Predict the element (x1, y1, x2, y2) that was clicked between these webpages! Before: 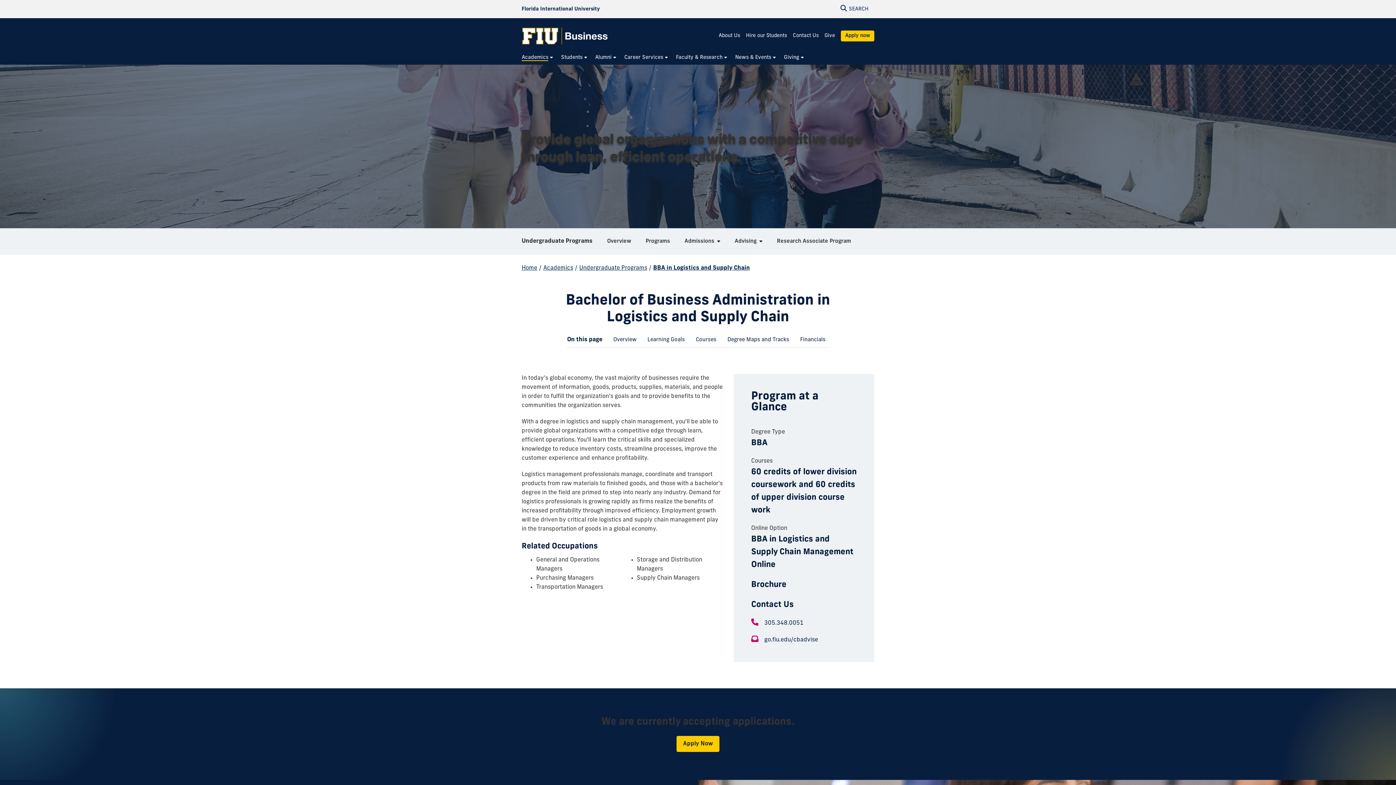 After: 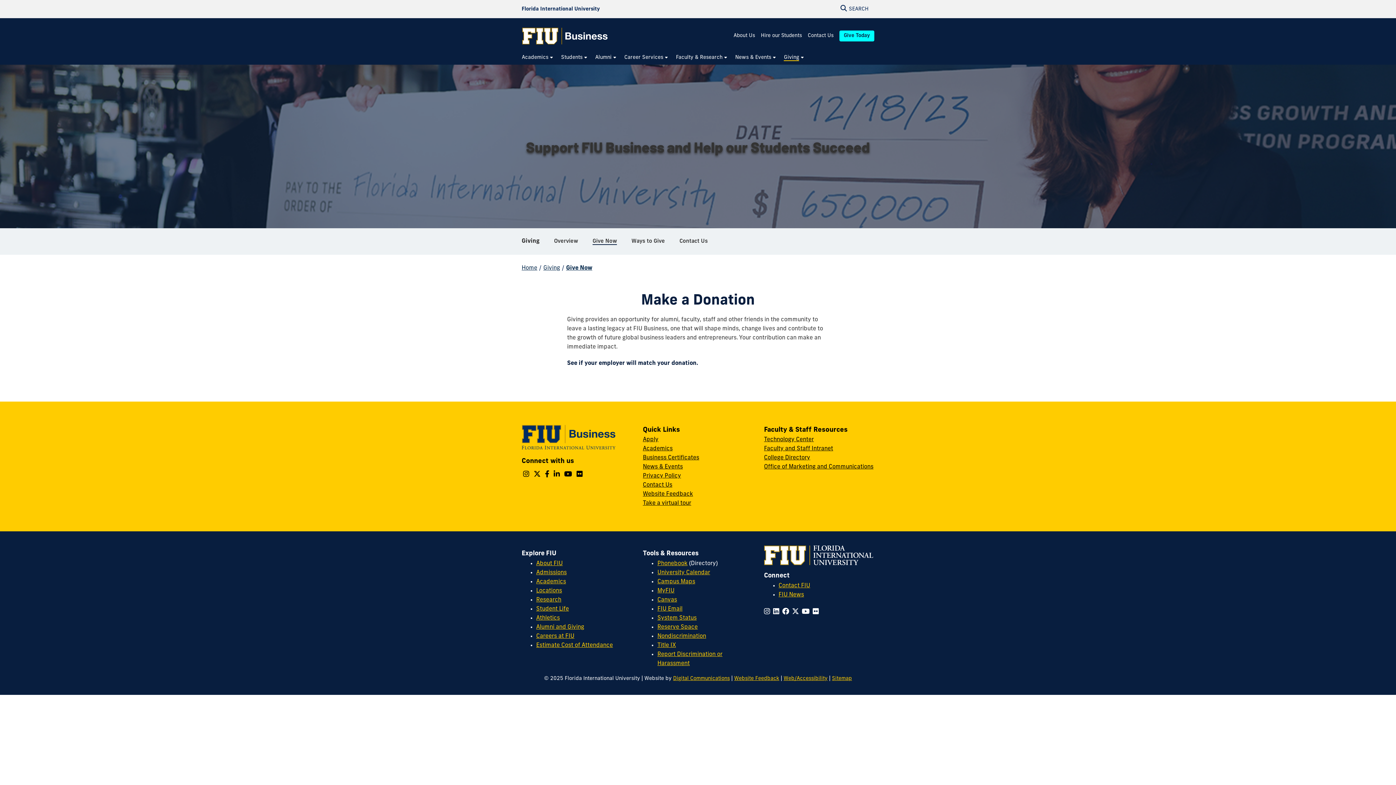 Action: label: Give bbox: (824, 33, 835, 38)